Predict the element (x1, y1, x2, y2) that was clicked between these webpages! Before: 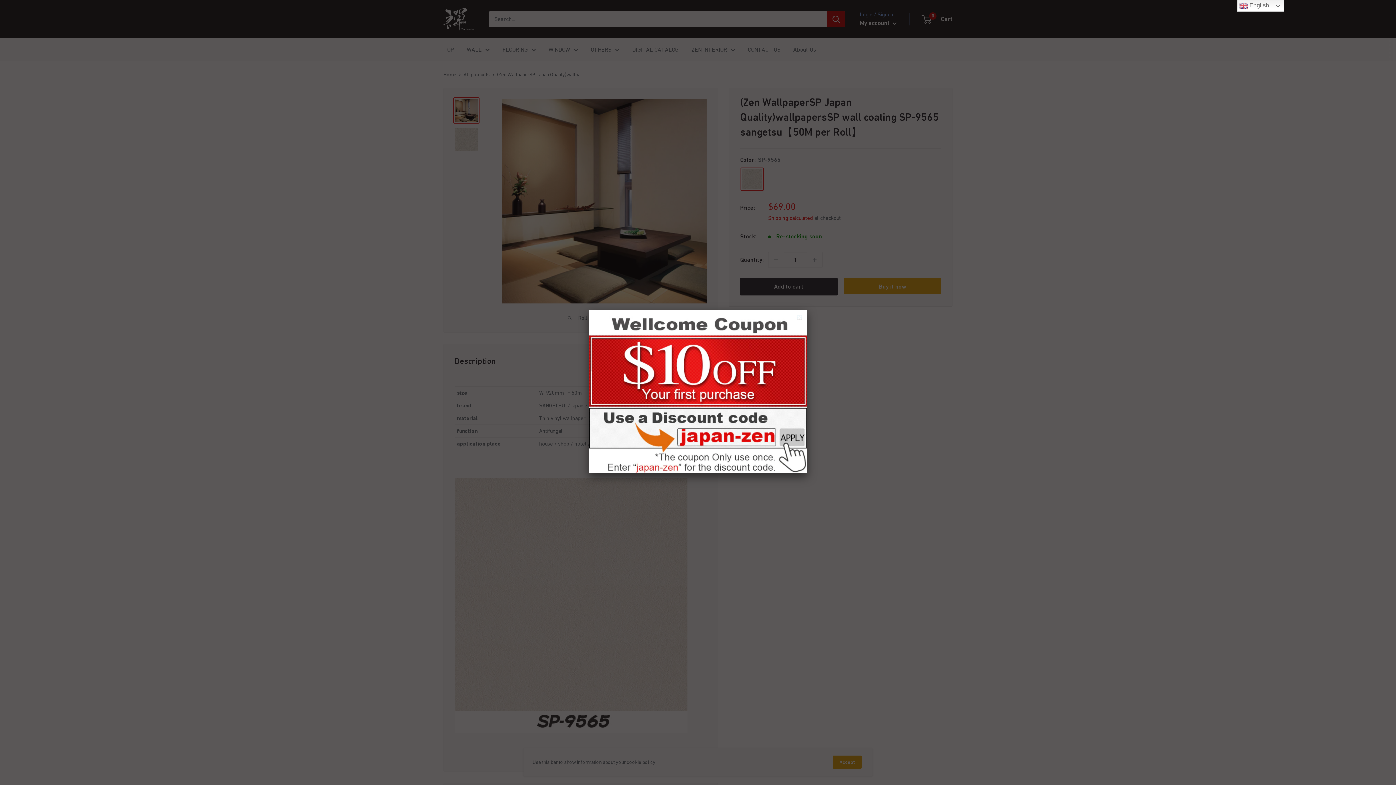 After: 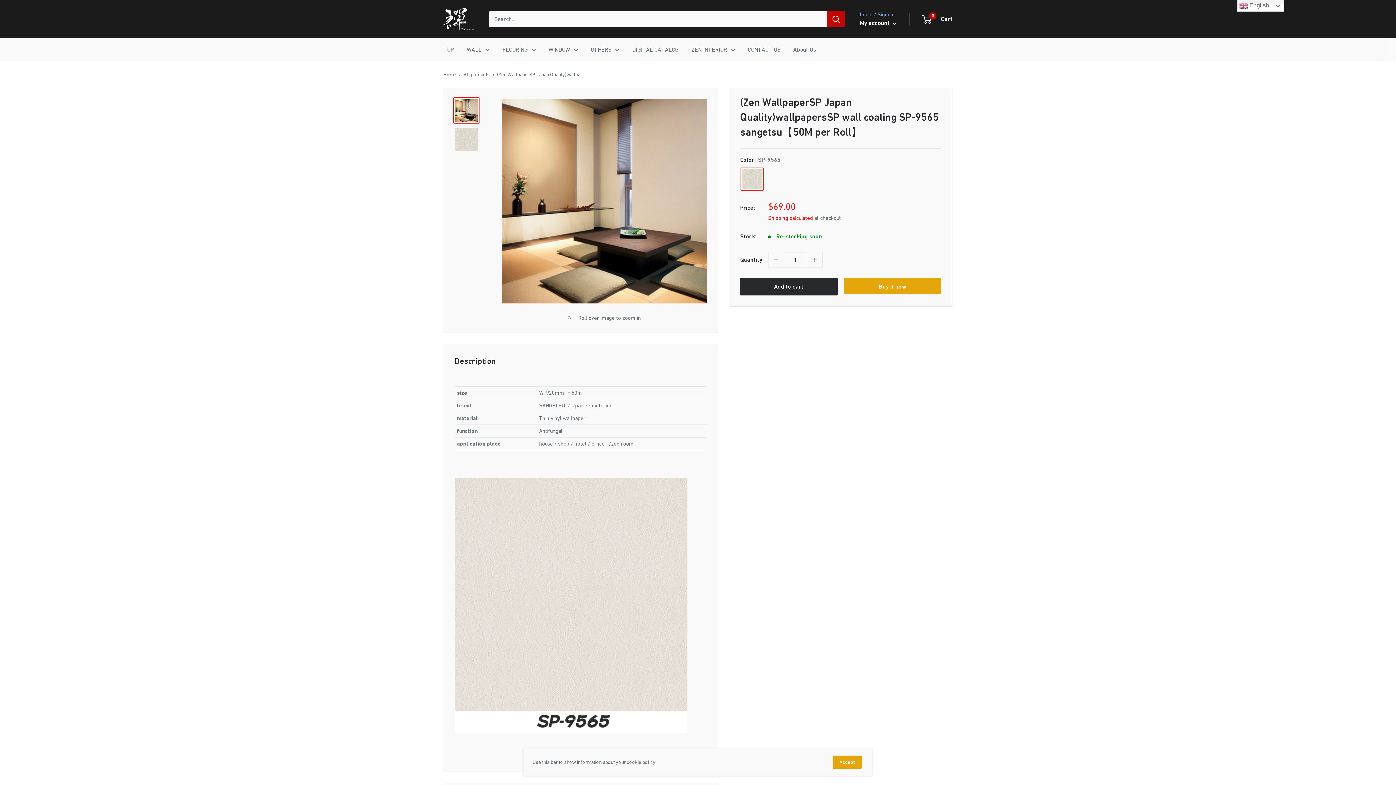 Action: bbox: (797, 315, 803, 321)